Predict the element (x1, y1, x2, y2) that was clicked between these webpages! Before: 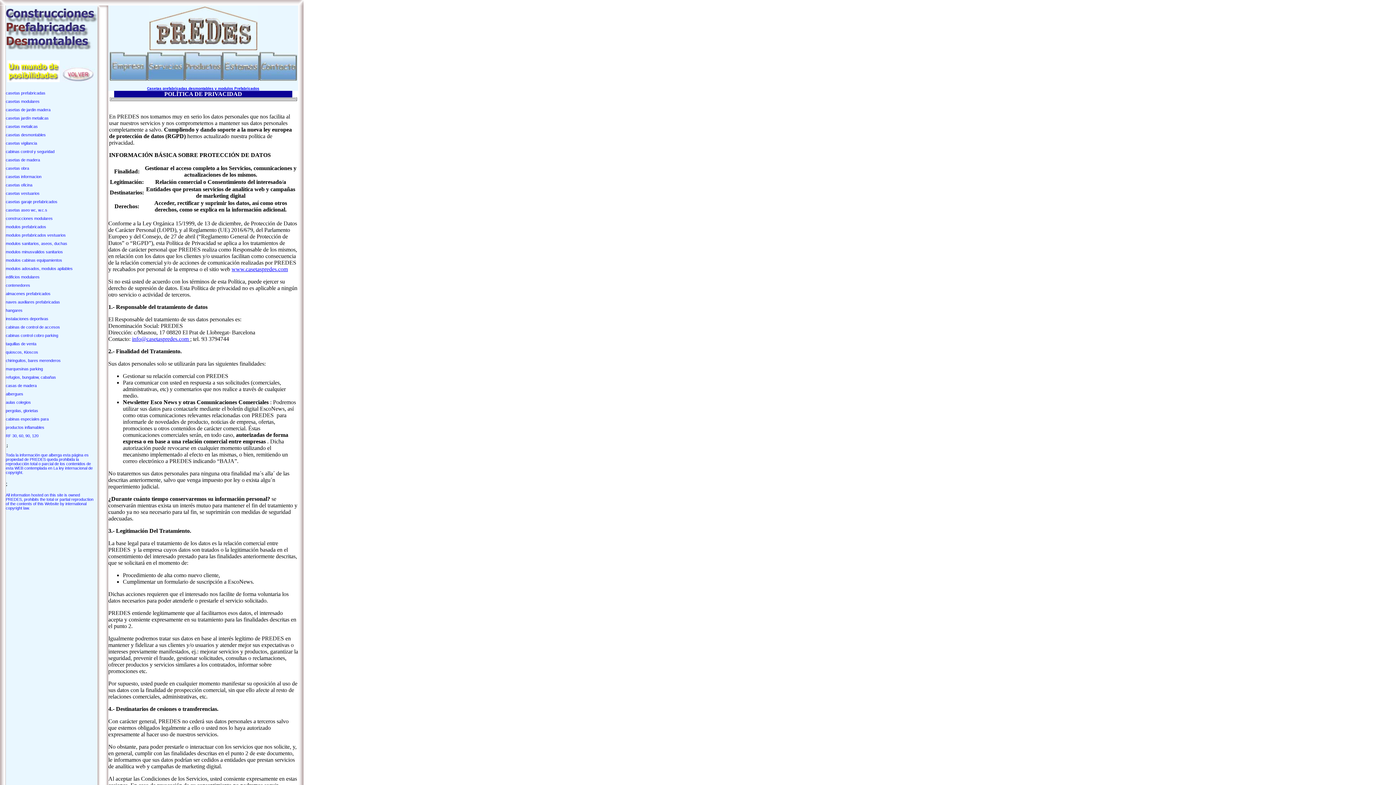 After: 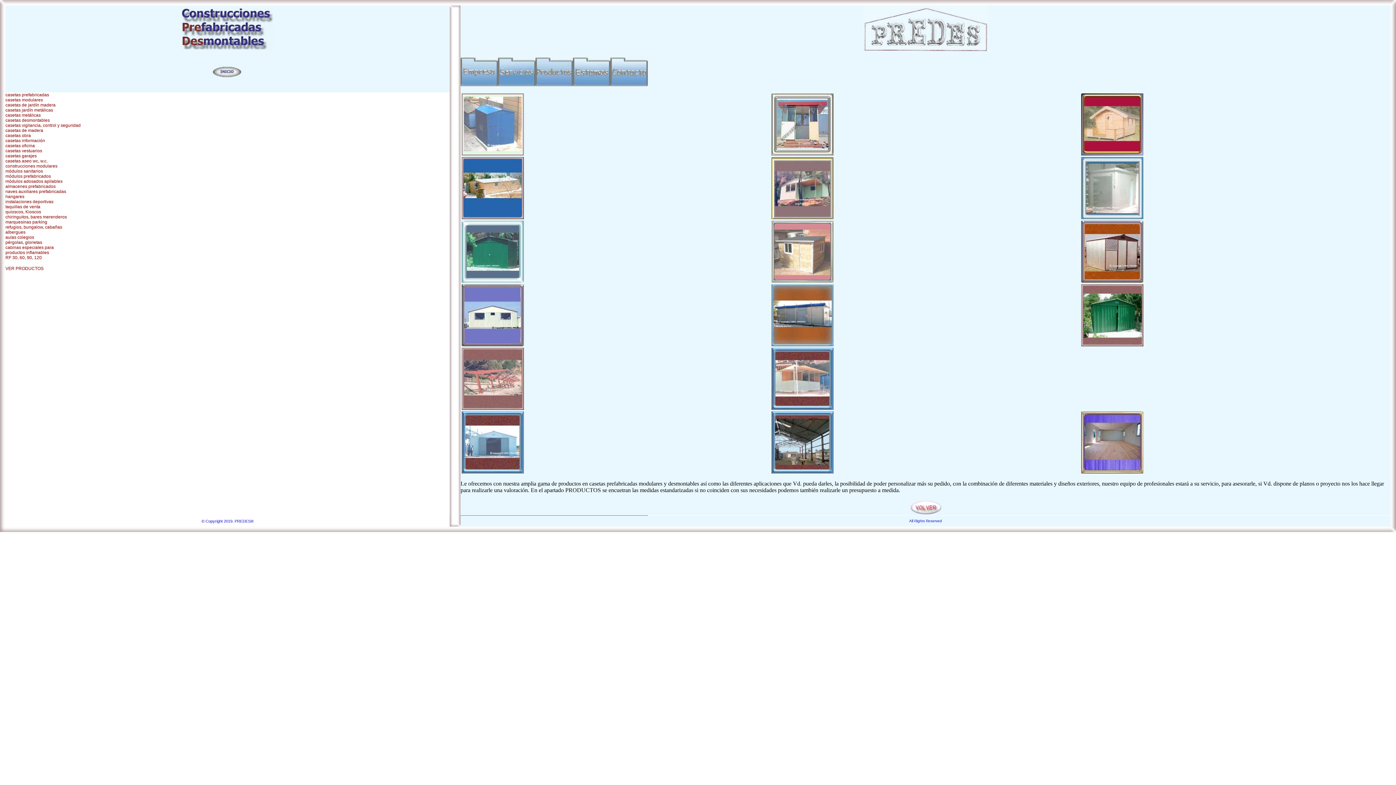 Action: label: Casetas prefabricadas desmontables y modulos Prefabricados bbox: (147, 84, 259, 90)